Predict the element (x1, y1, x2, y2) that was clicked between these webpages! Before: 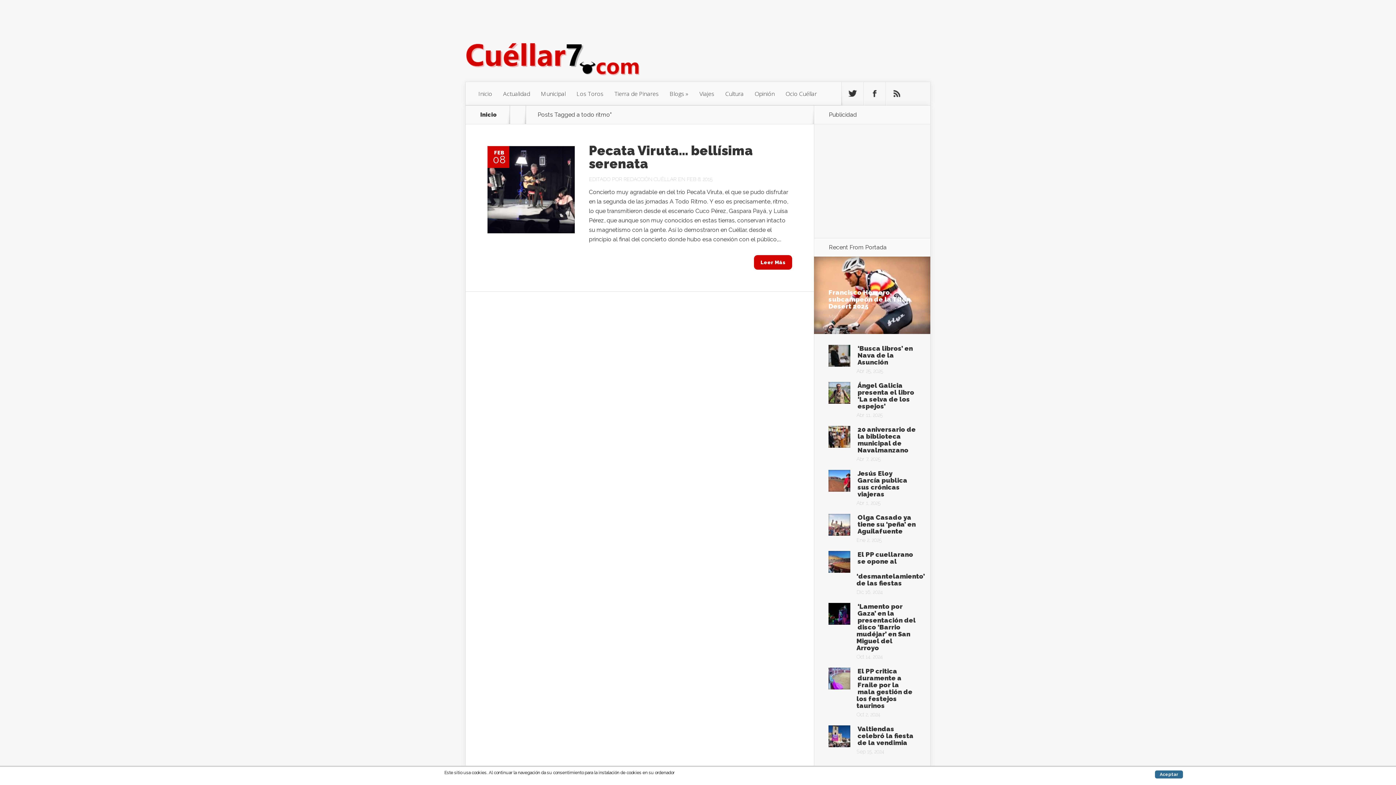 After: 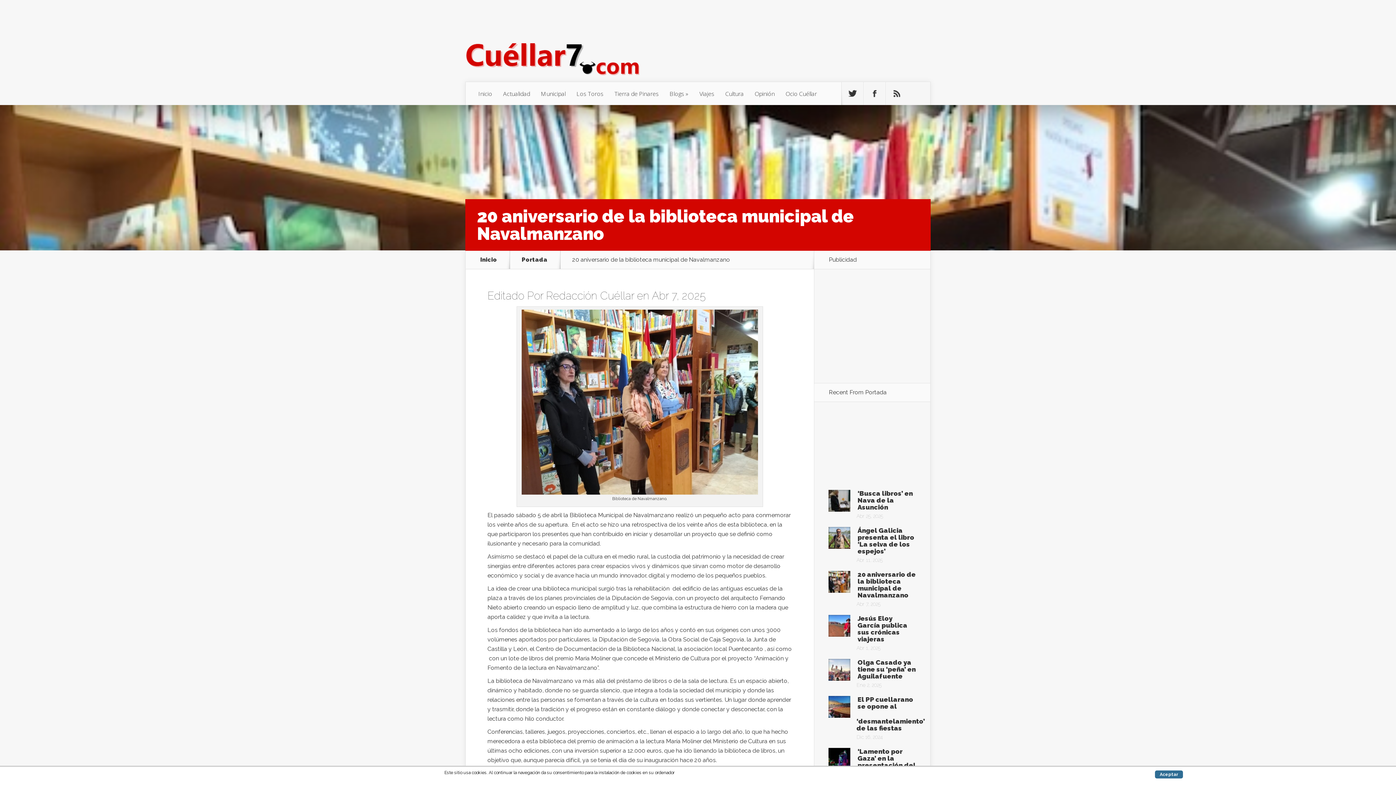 Action: label: 20 aniversario de la biblioteca municipal de Navalmanzano bbox: (857, 425, 916, 454)